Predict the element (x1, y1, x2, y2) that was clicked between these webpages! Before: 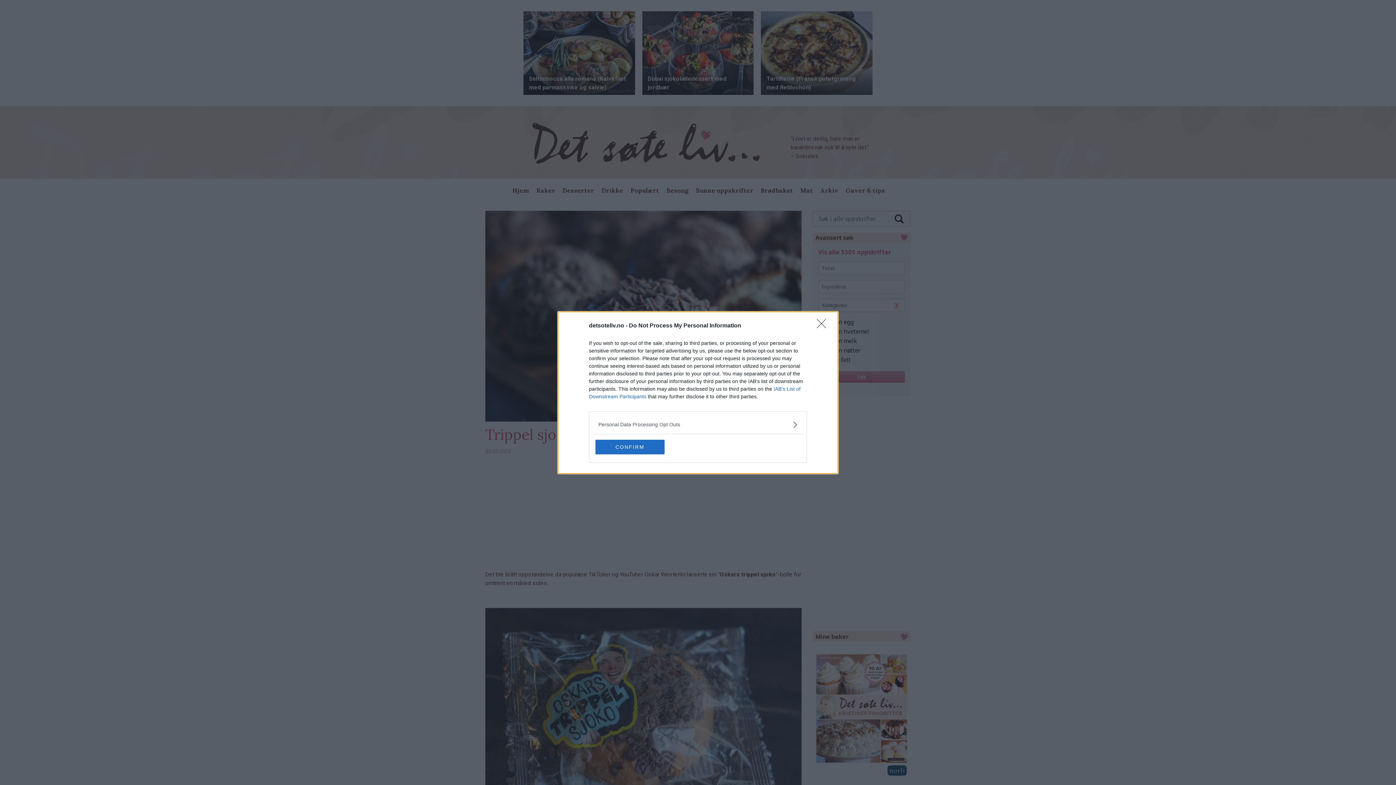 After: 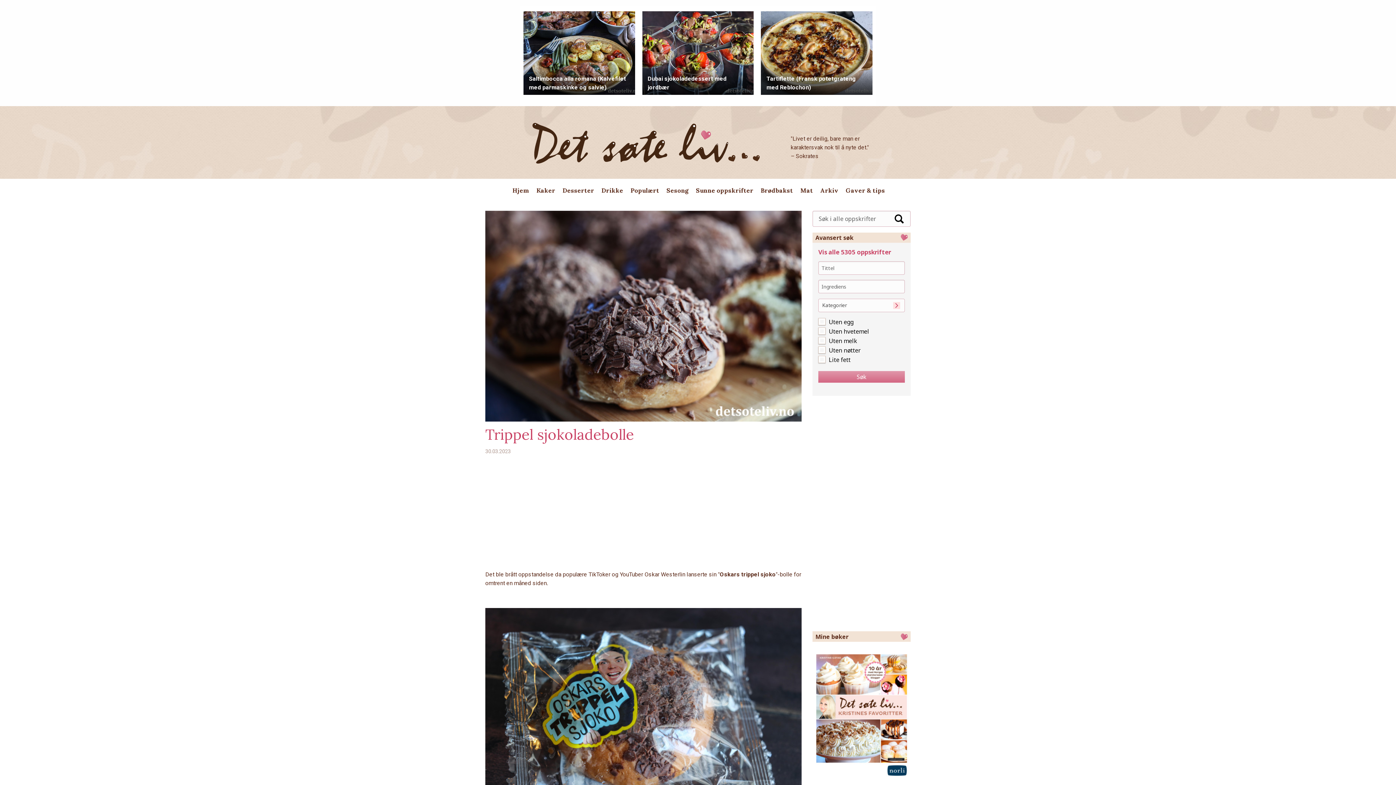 Action: label: CONFIRM bbox: (595, 439, 664, 454)